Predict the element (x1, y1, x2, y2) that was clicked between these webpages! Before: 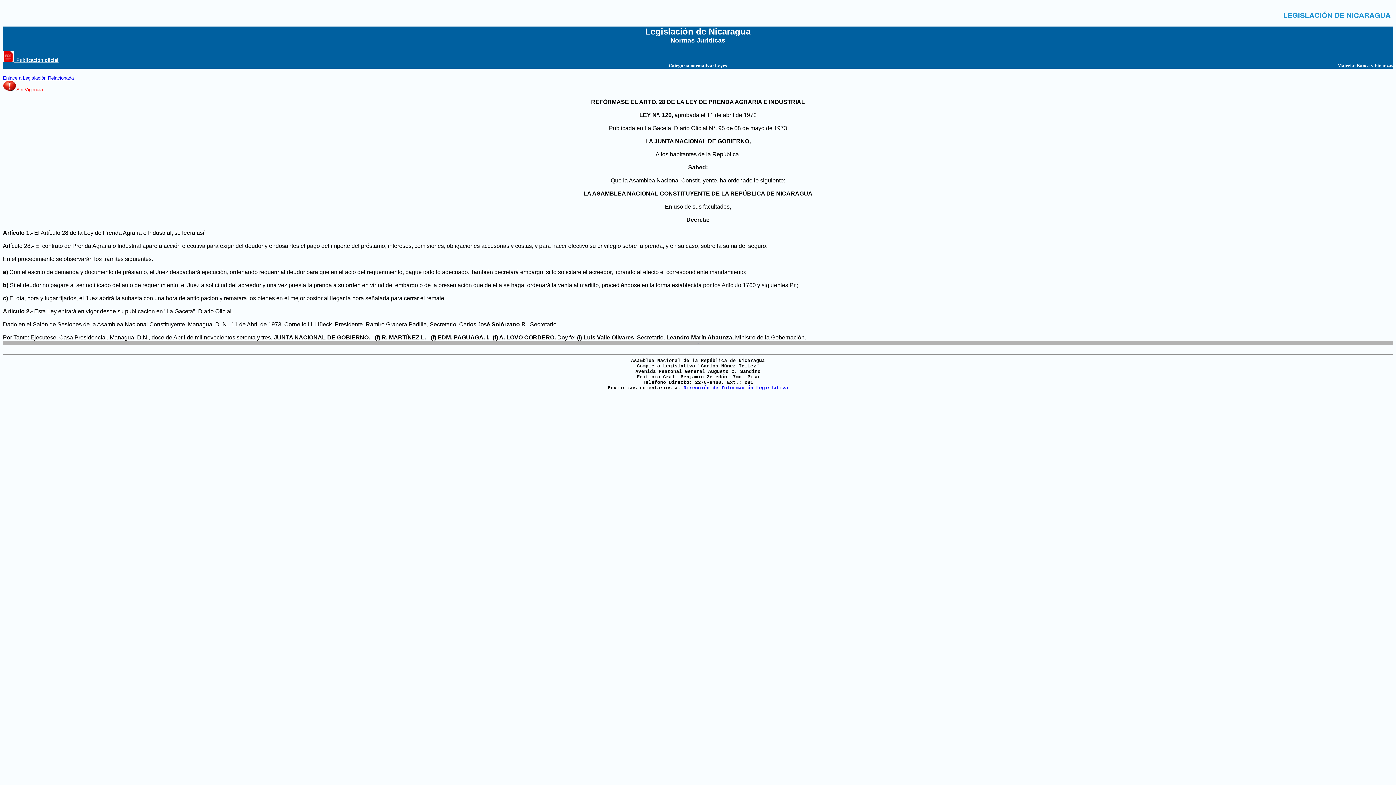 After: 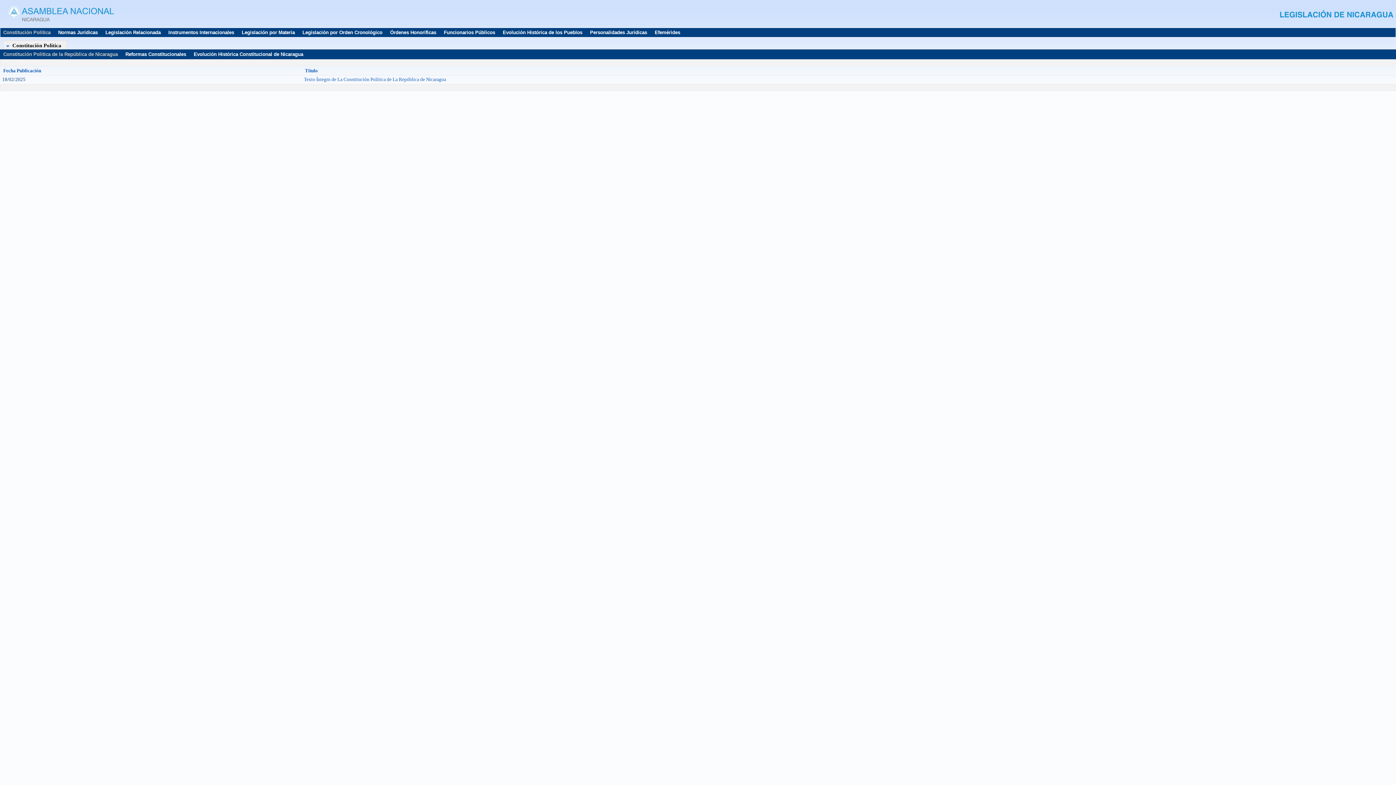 Action: bbox: (1282, 20, 1392, 26)